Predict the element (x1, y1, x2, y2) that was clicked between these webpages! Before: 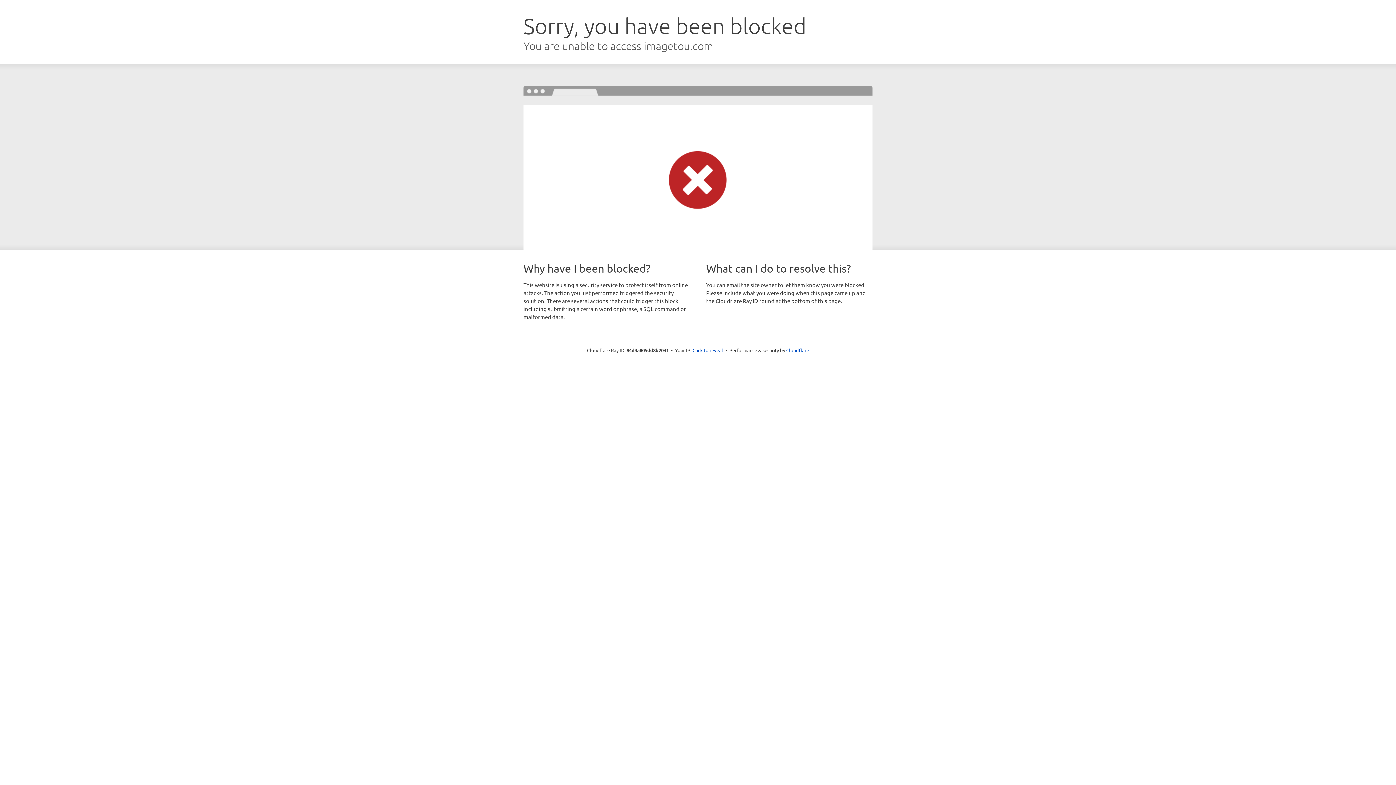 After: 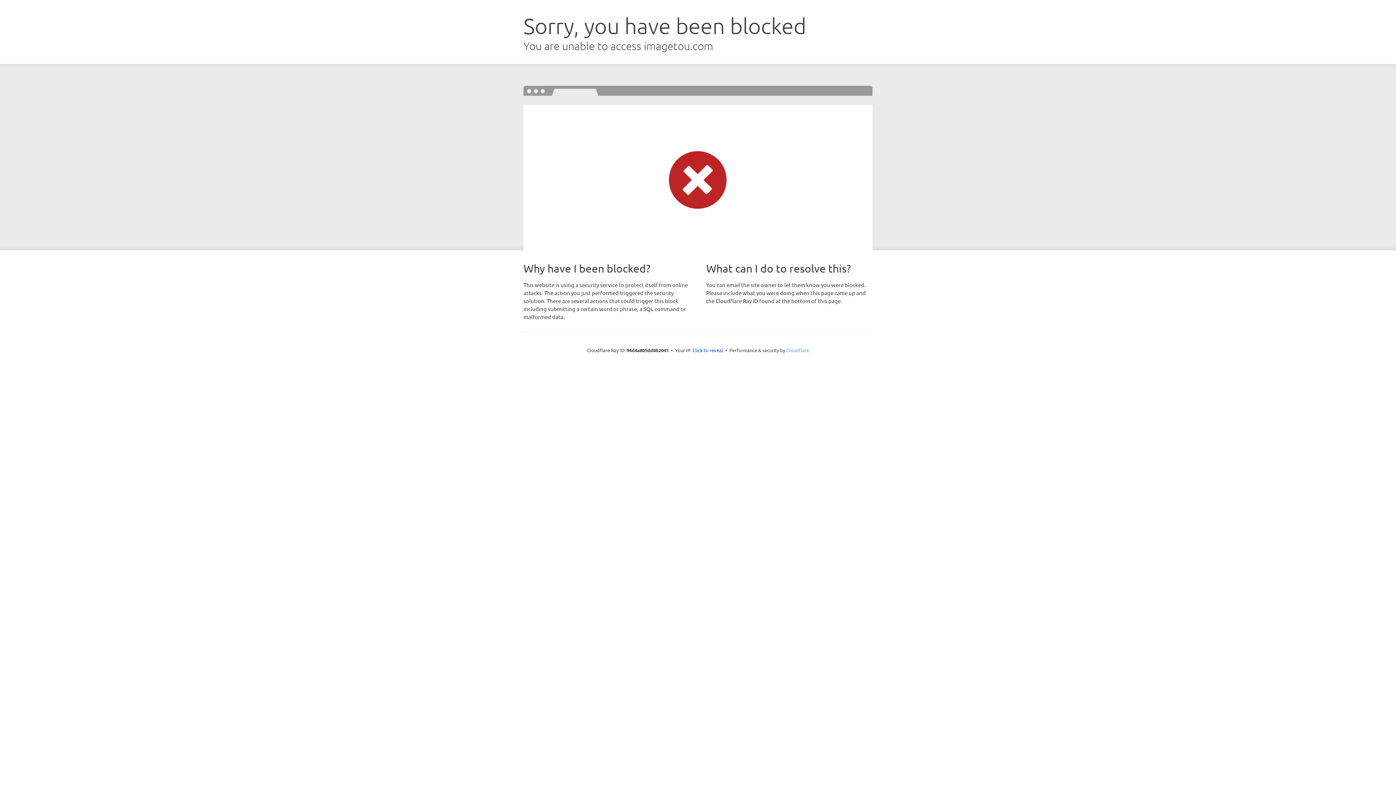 Action: label: Cloudflare bbox: (786, 347, 809, 353)